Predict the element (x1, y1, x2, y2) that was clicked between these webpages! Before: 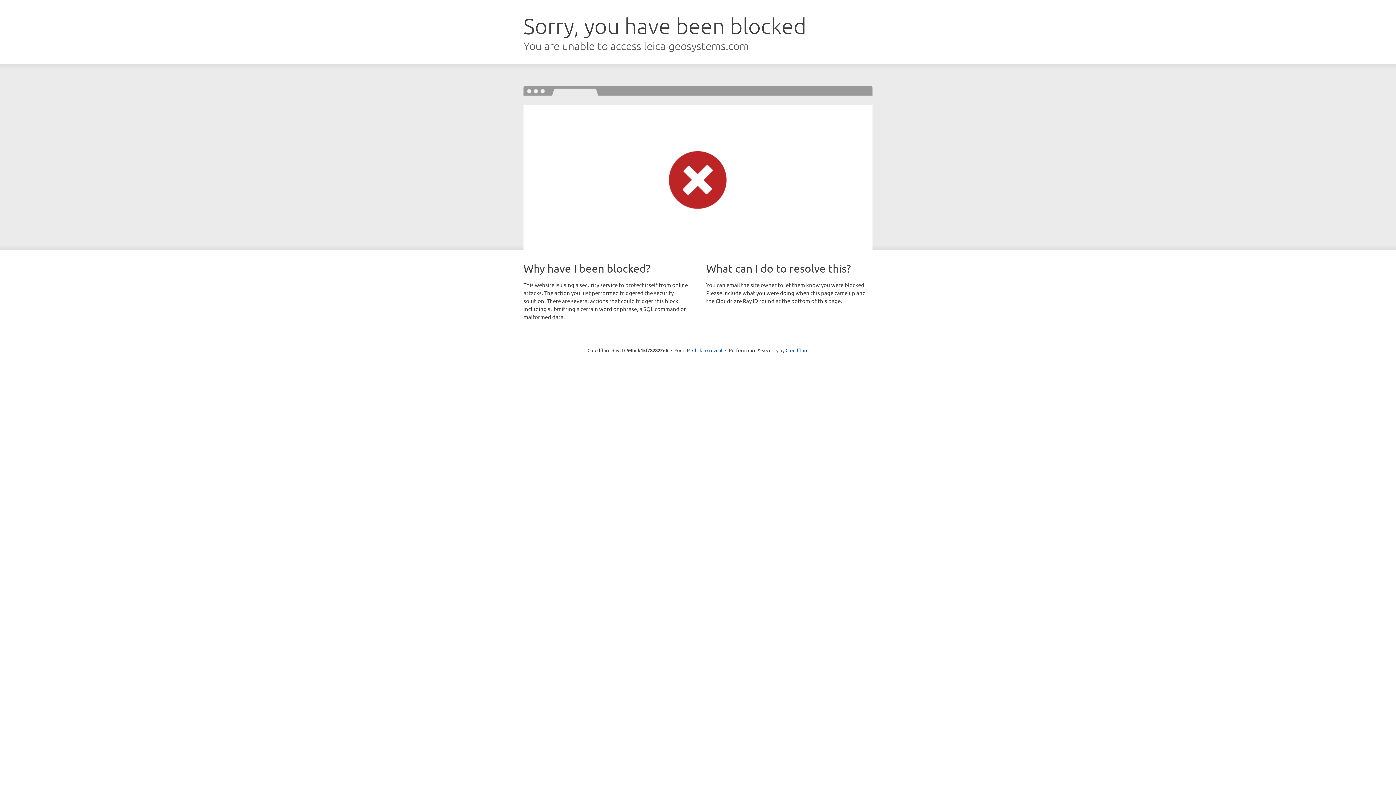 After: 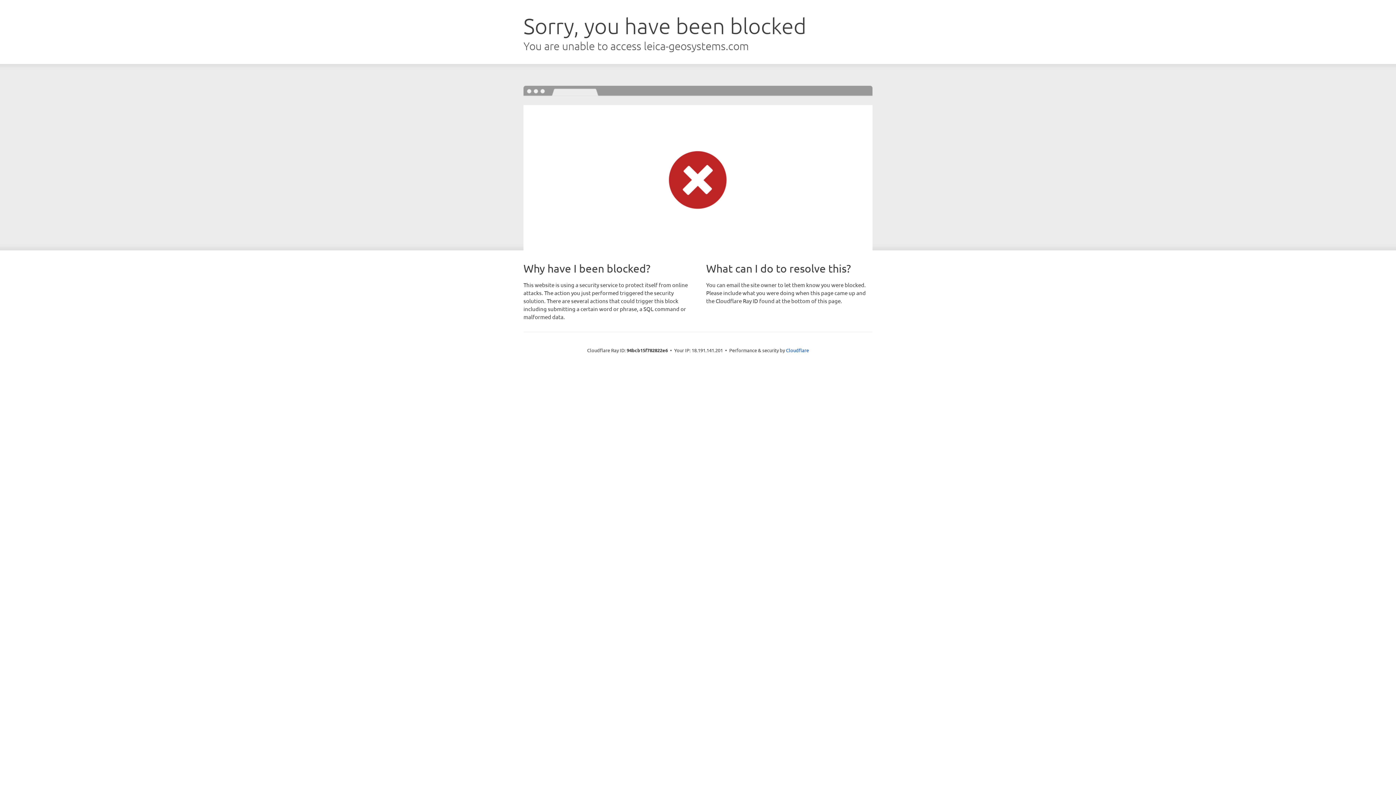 Action: label: Click to reveal bbox: (692, 346, 722, 353)